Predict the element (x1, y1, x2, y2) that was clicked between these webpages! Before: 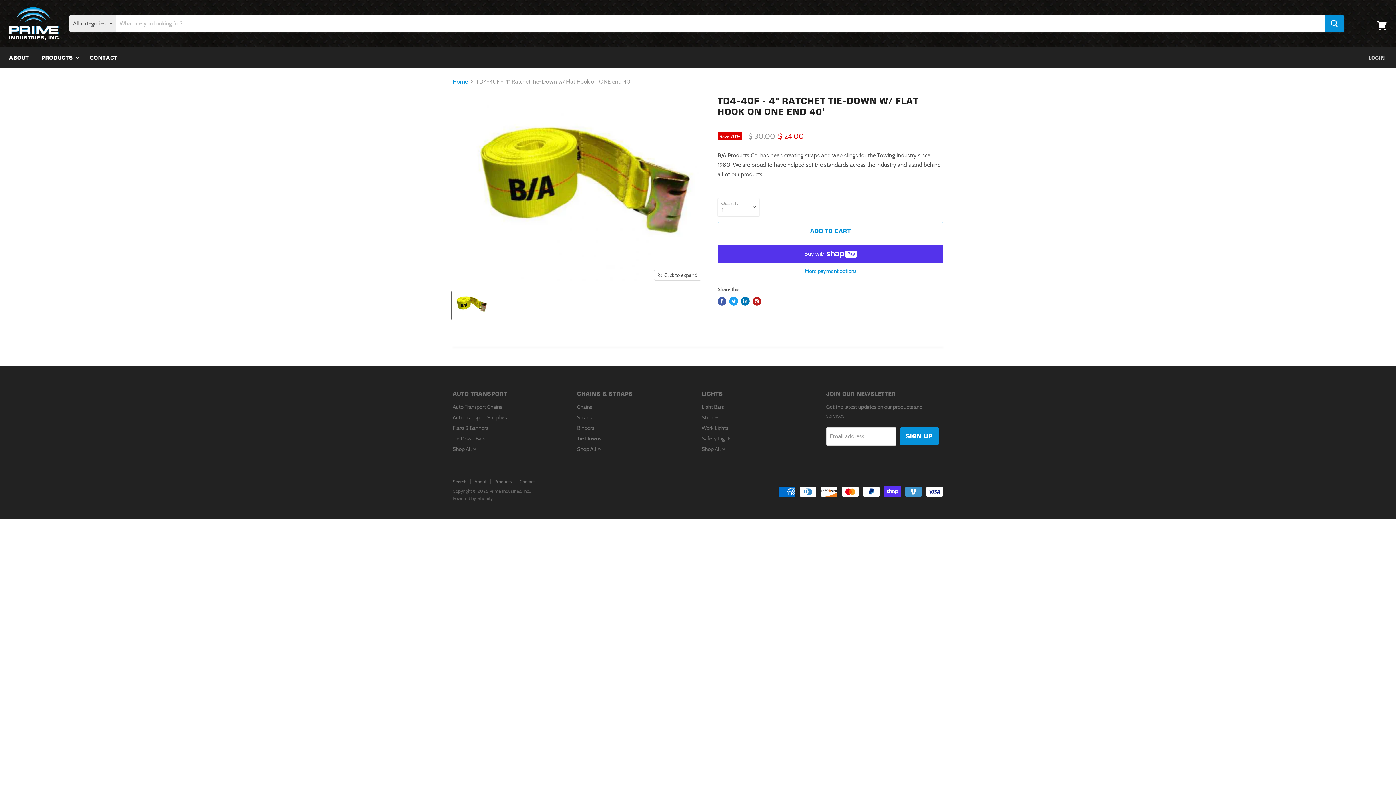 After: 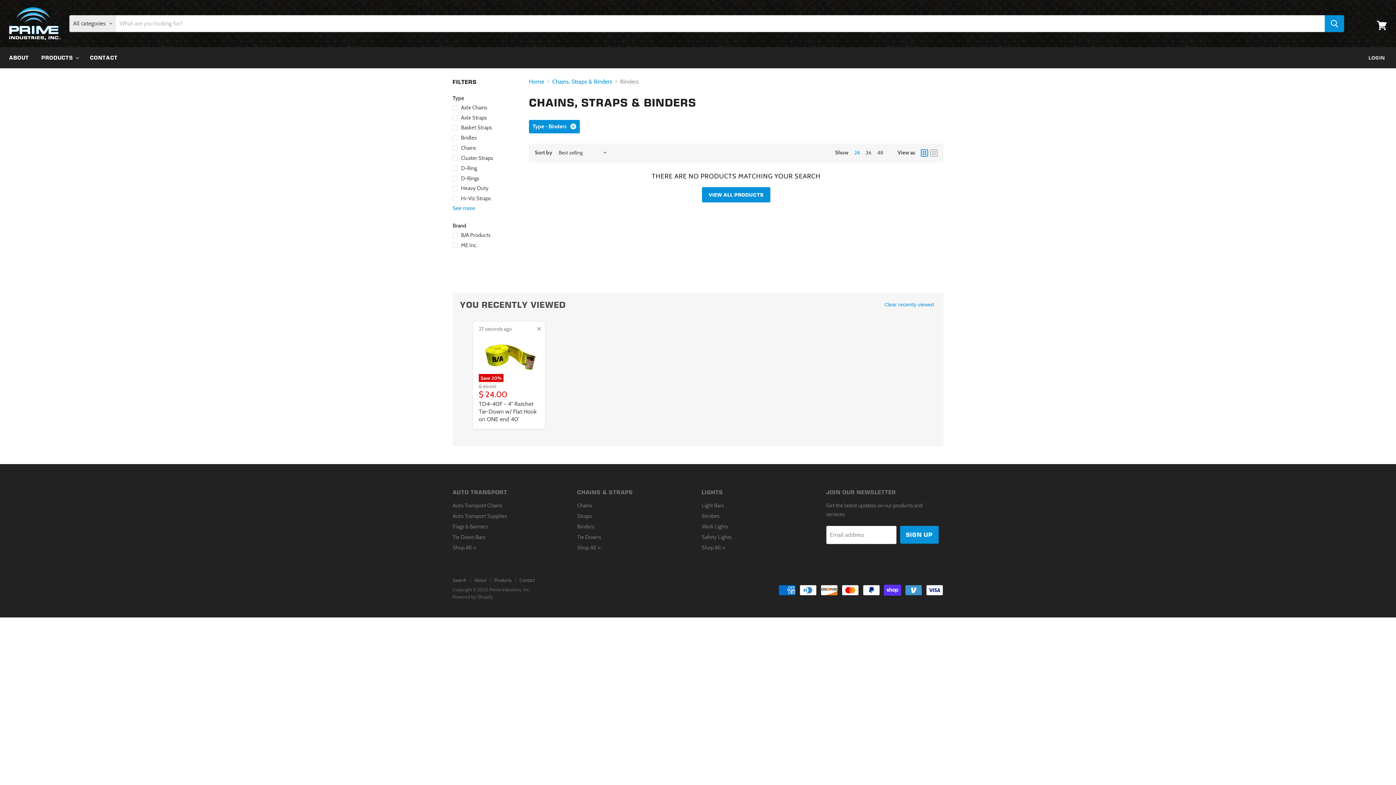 Action: bbox: (577, 425, 594, 431) label: Binders